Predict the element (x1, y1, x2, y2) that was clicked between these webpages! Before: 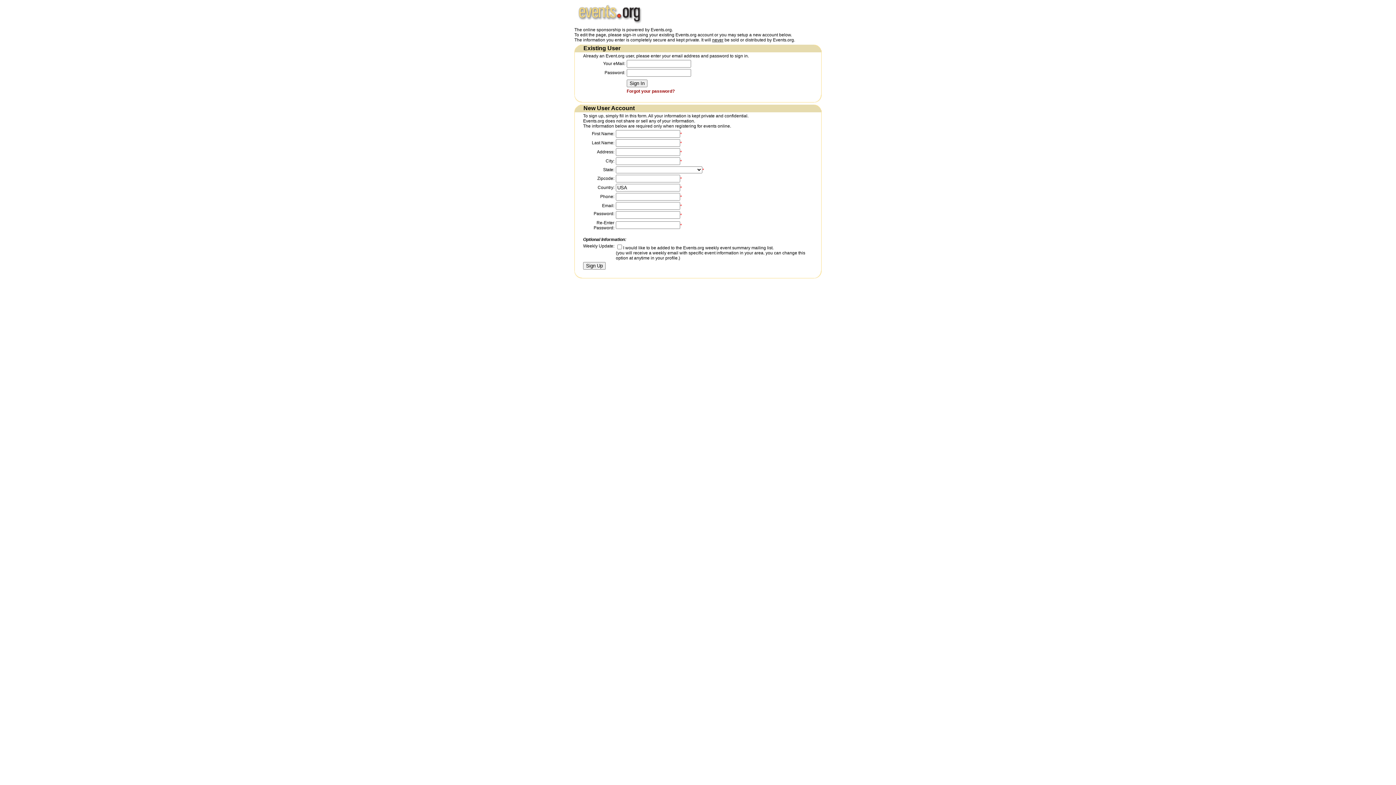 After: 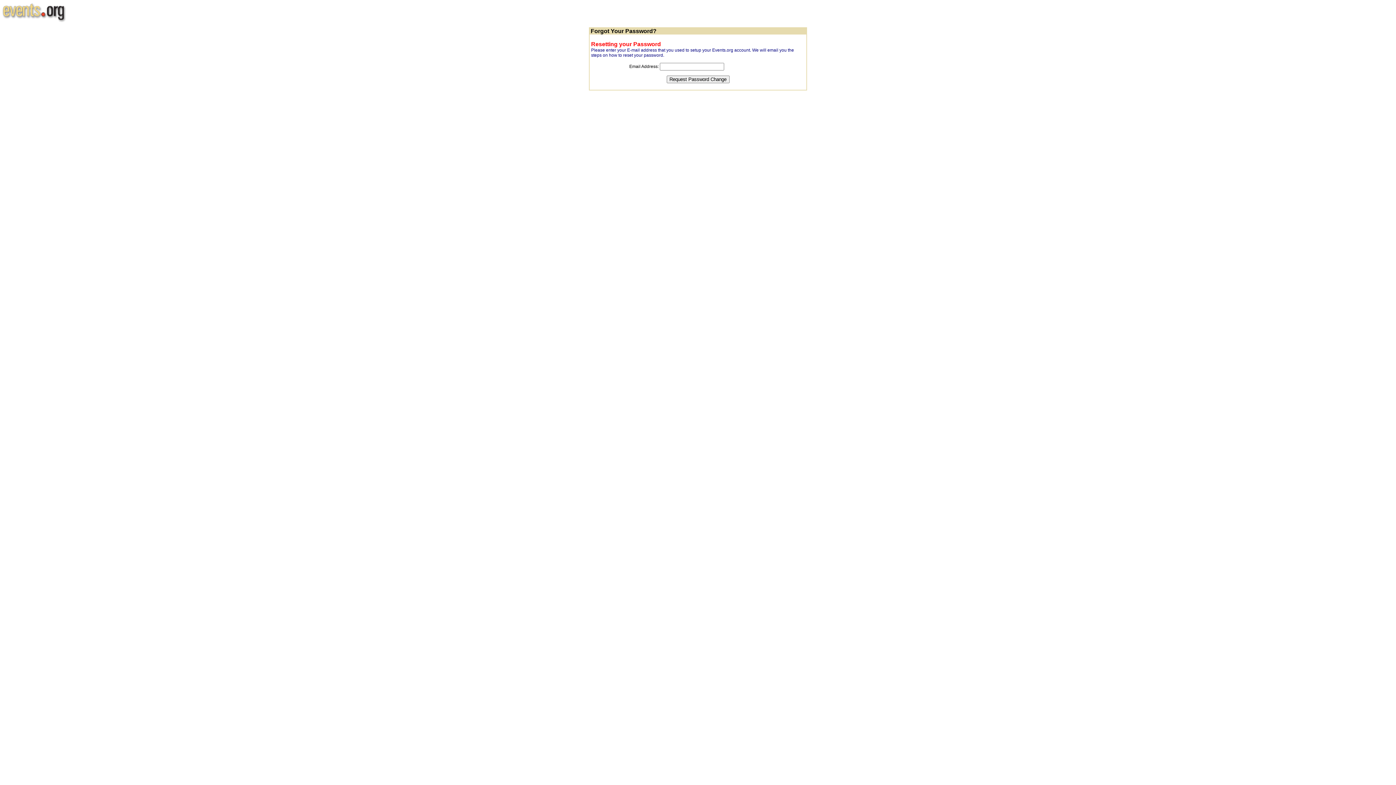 Action: label: Forgot your password? bbox: (626, 88, 674, 93)